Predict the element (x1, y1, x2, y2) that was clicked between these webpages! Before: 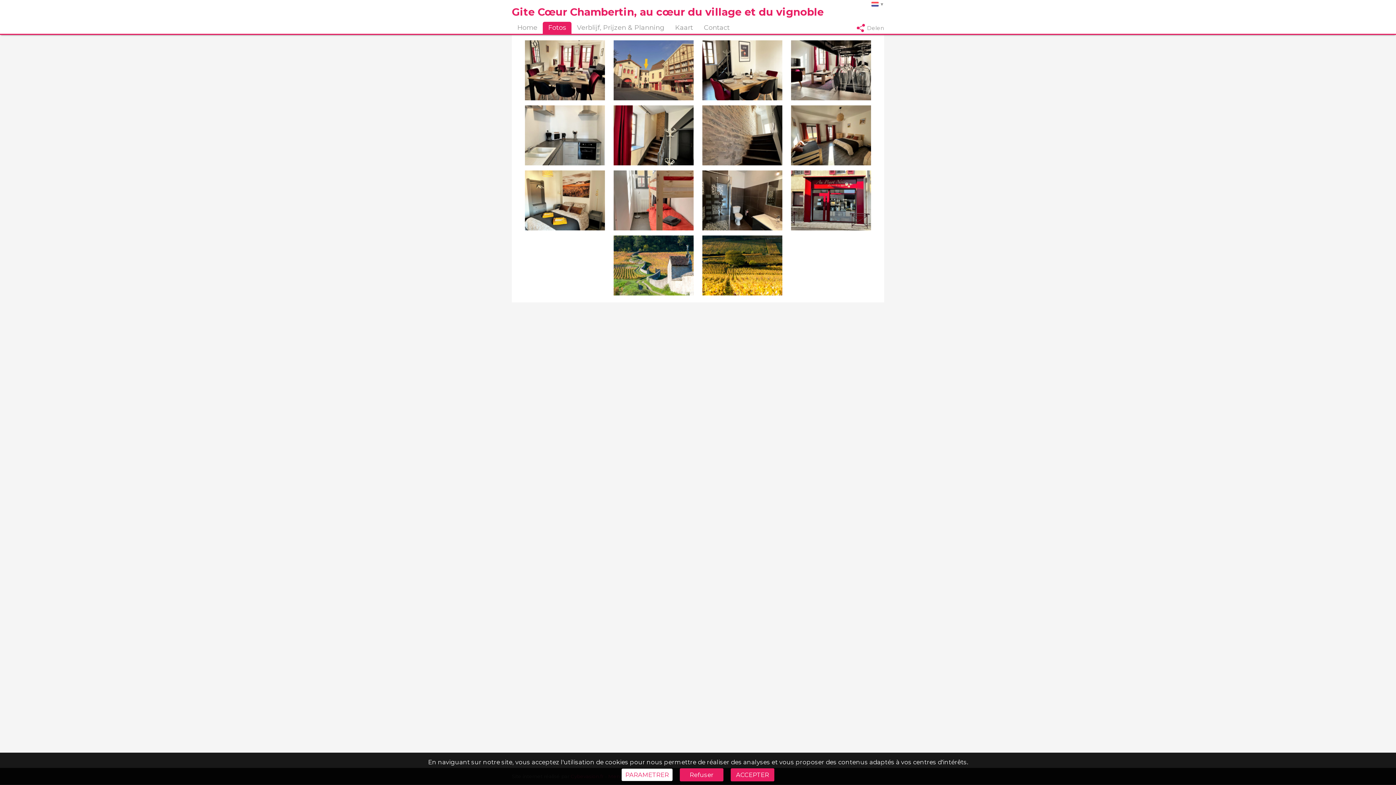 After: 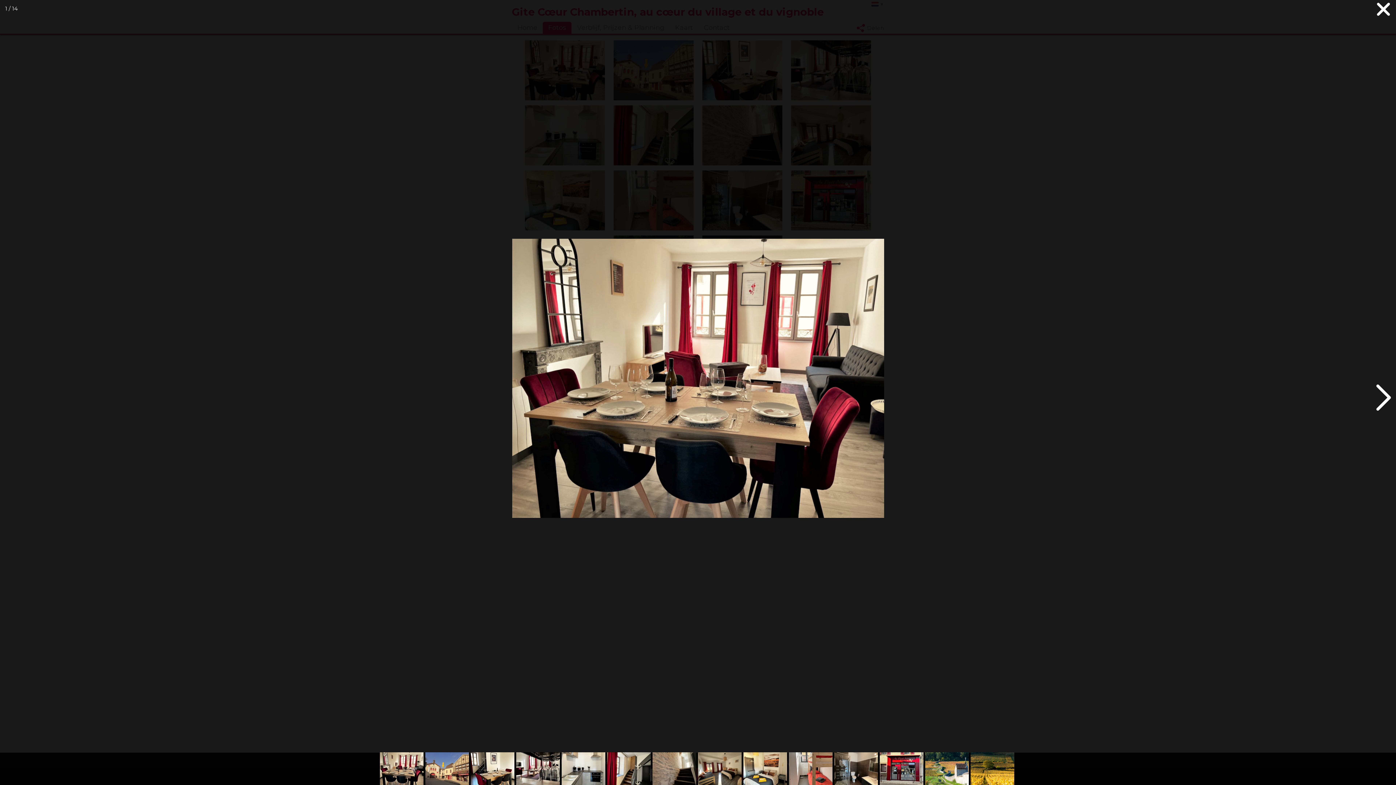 Action: bbox: (525, 94, 605, 101)